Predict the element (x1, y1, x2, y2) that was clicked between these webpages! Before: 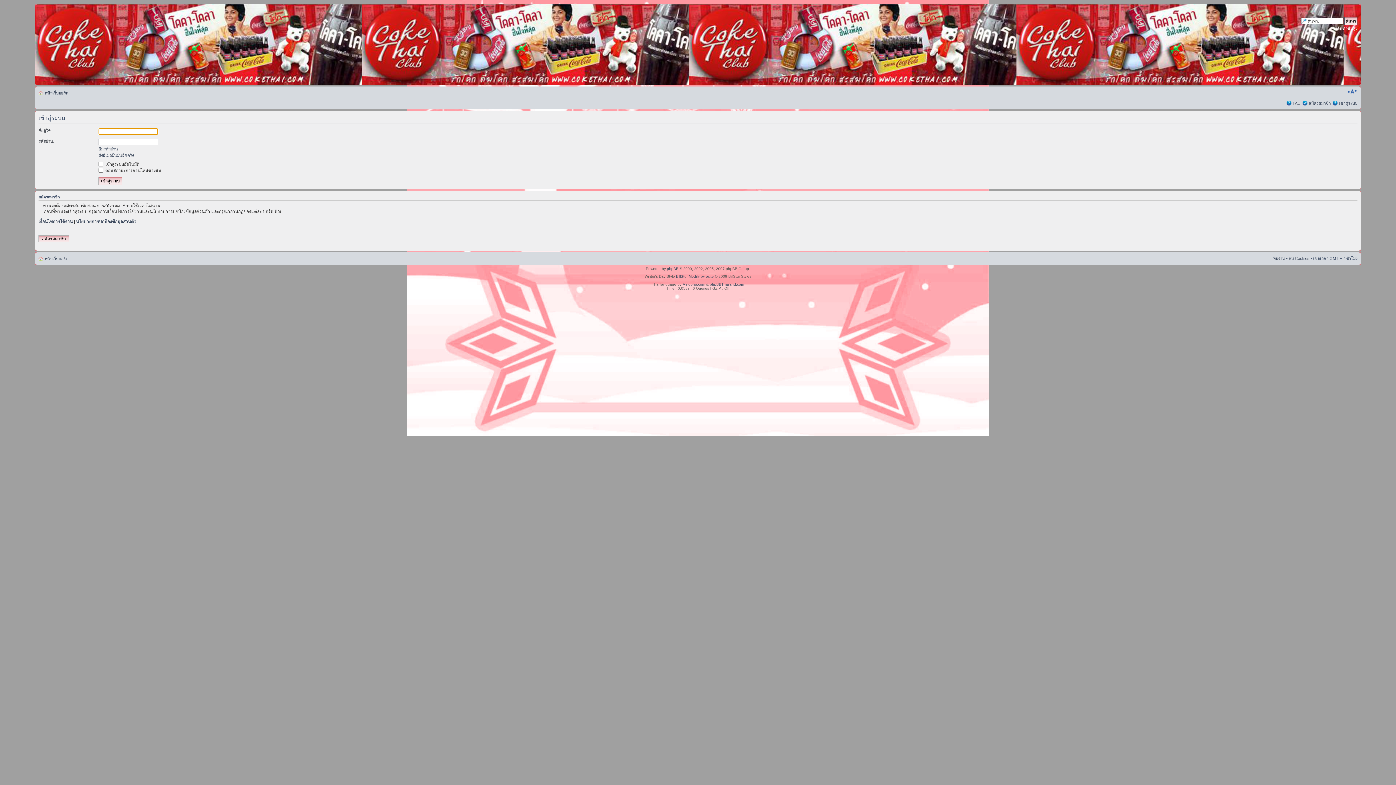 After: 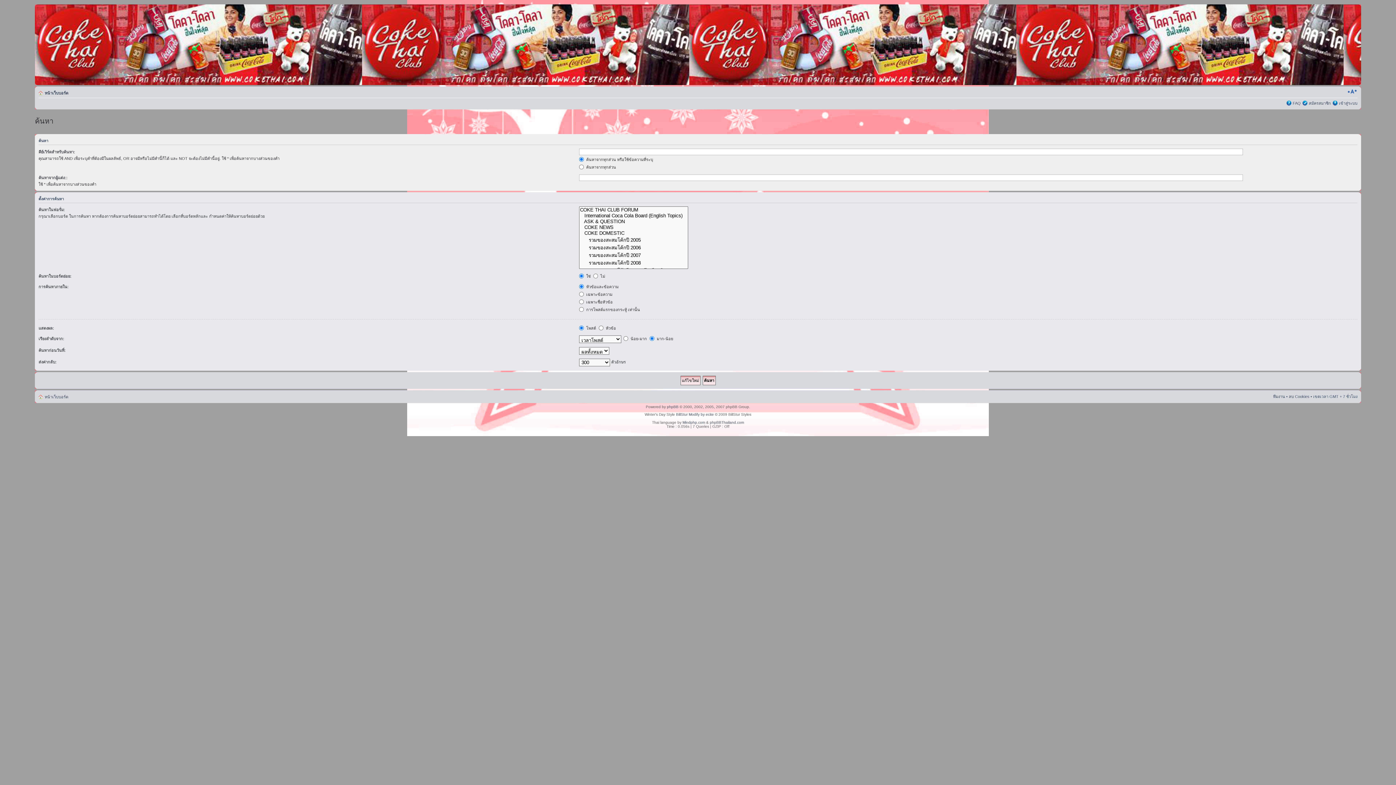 Action: label: การค้นหาขั้นสูง bbox: (1330, 26, 1357, 30)